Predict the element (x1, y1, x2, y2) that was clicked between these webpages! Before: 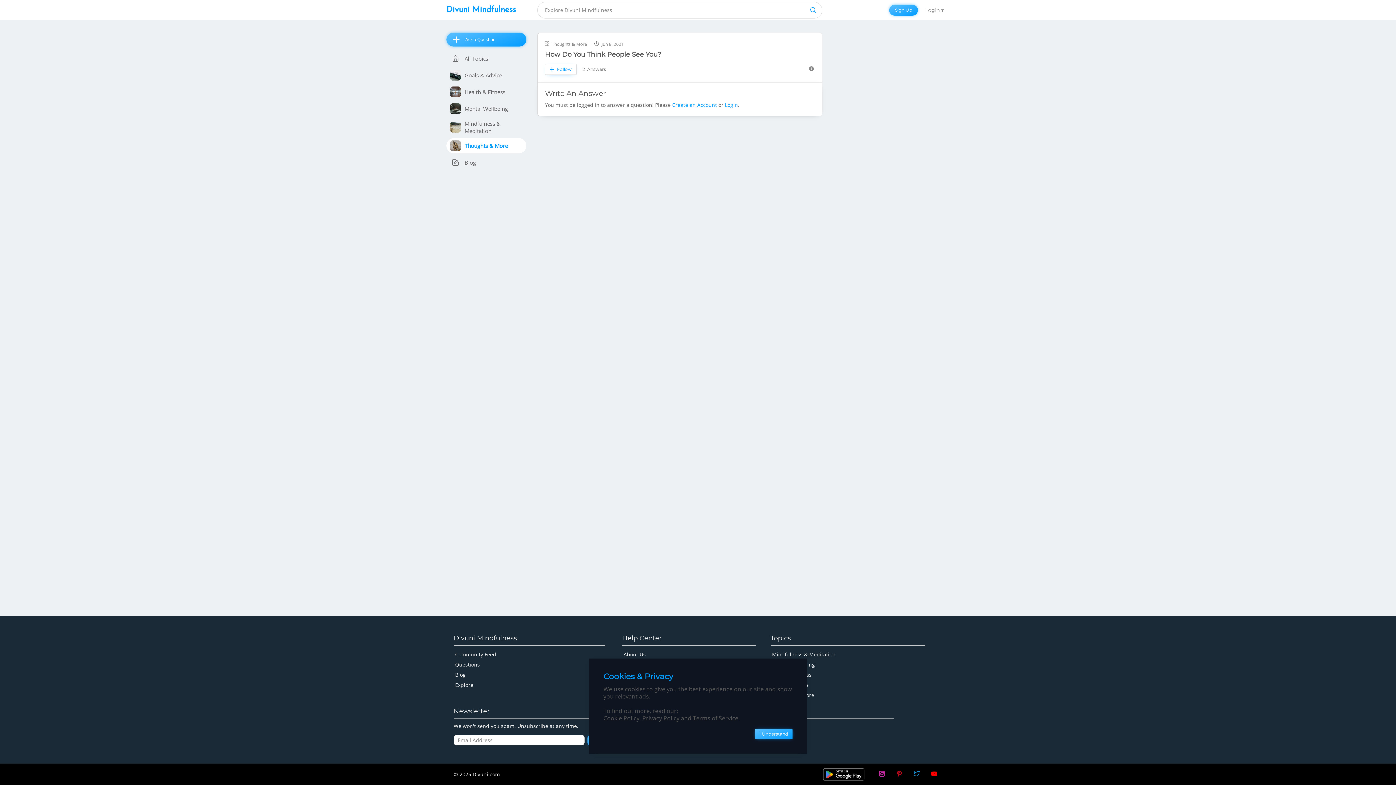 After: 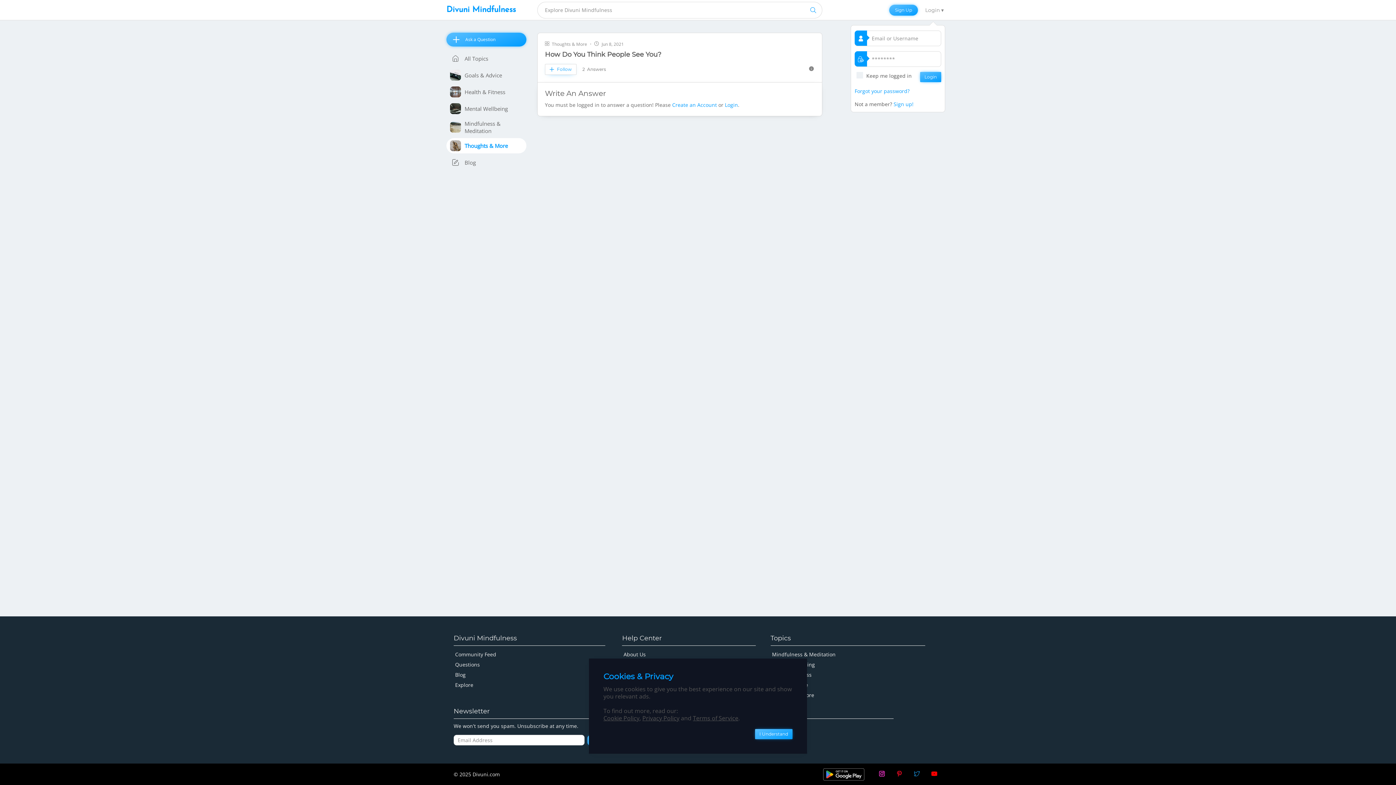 Action: bbox: (918, 0, 951, 20) label: Login ▾